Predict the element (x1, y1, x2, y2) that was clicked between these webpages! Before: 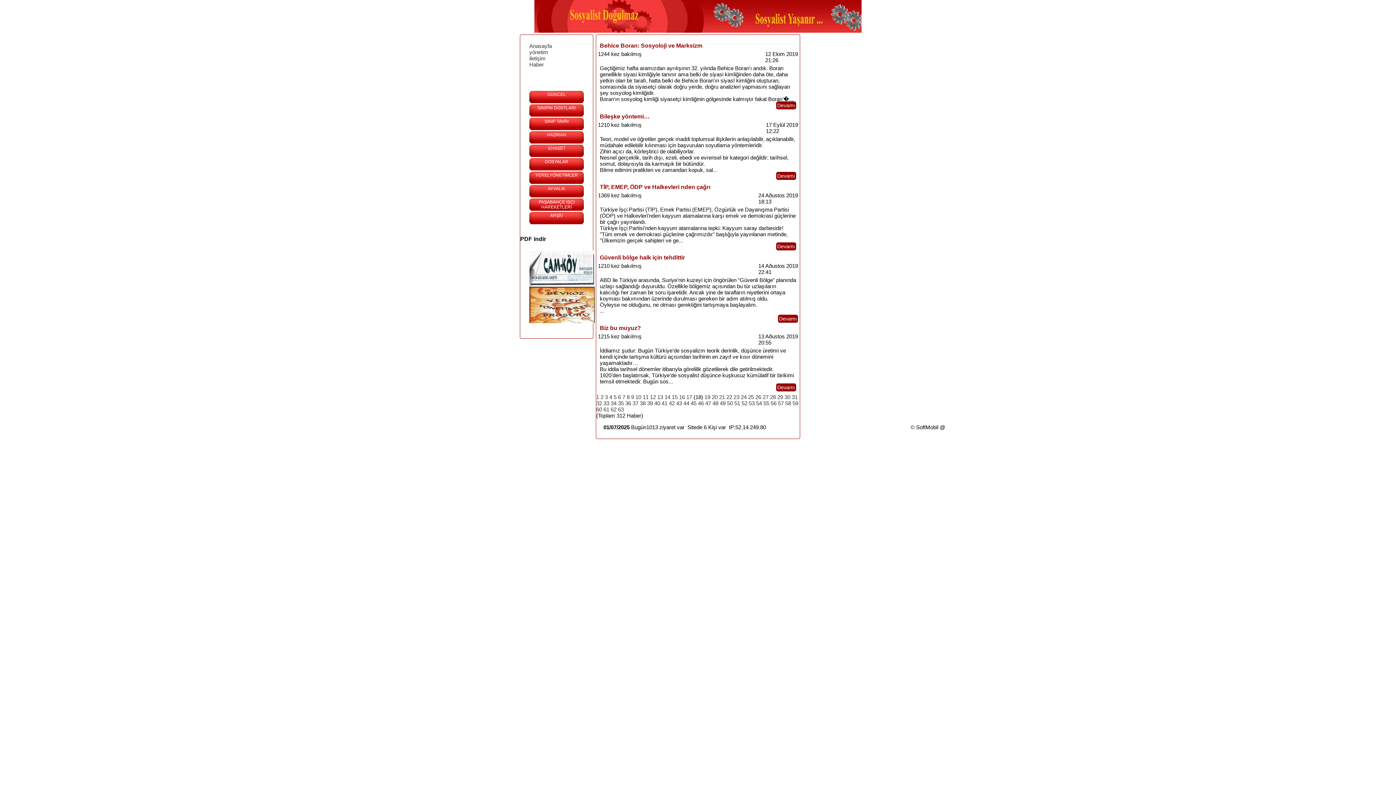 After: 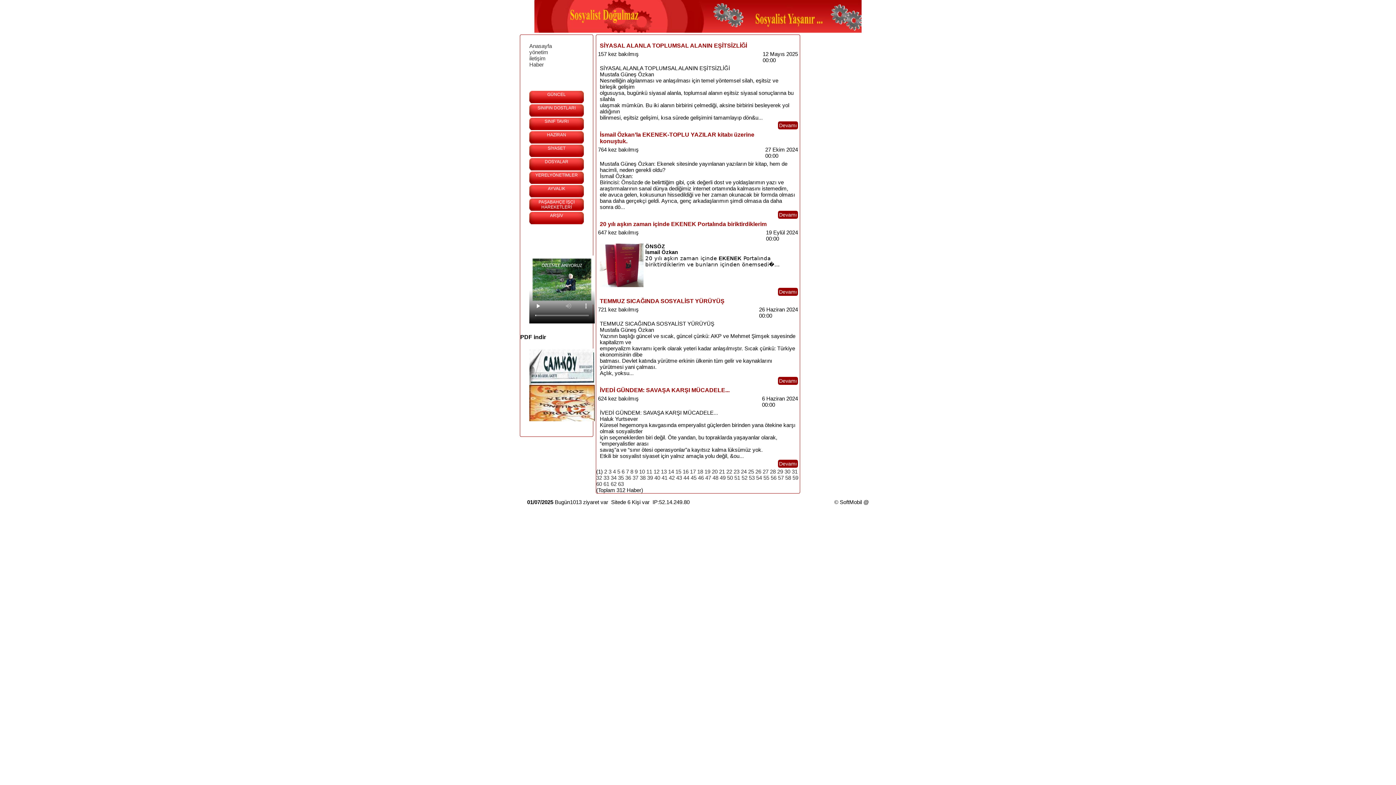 Action: bbox: (529, 42, 552, 49) label: Anasayfa